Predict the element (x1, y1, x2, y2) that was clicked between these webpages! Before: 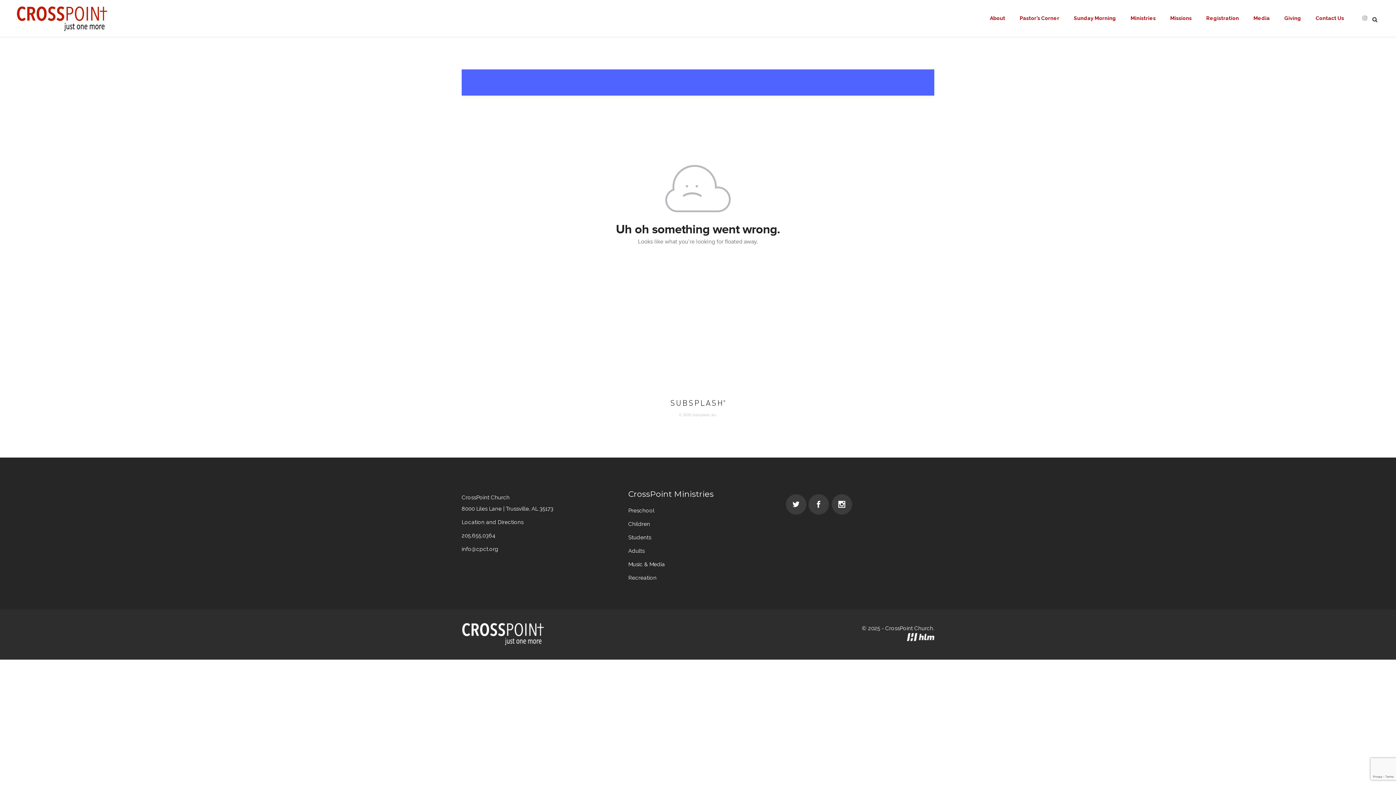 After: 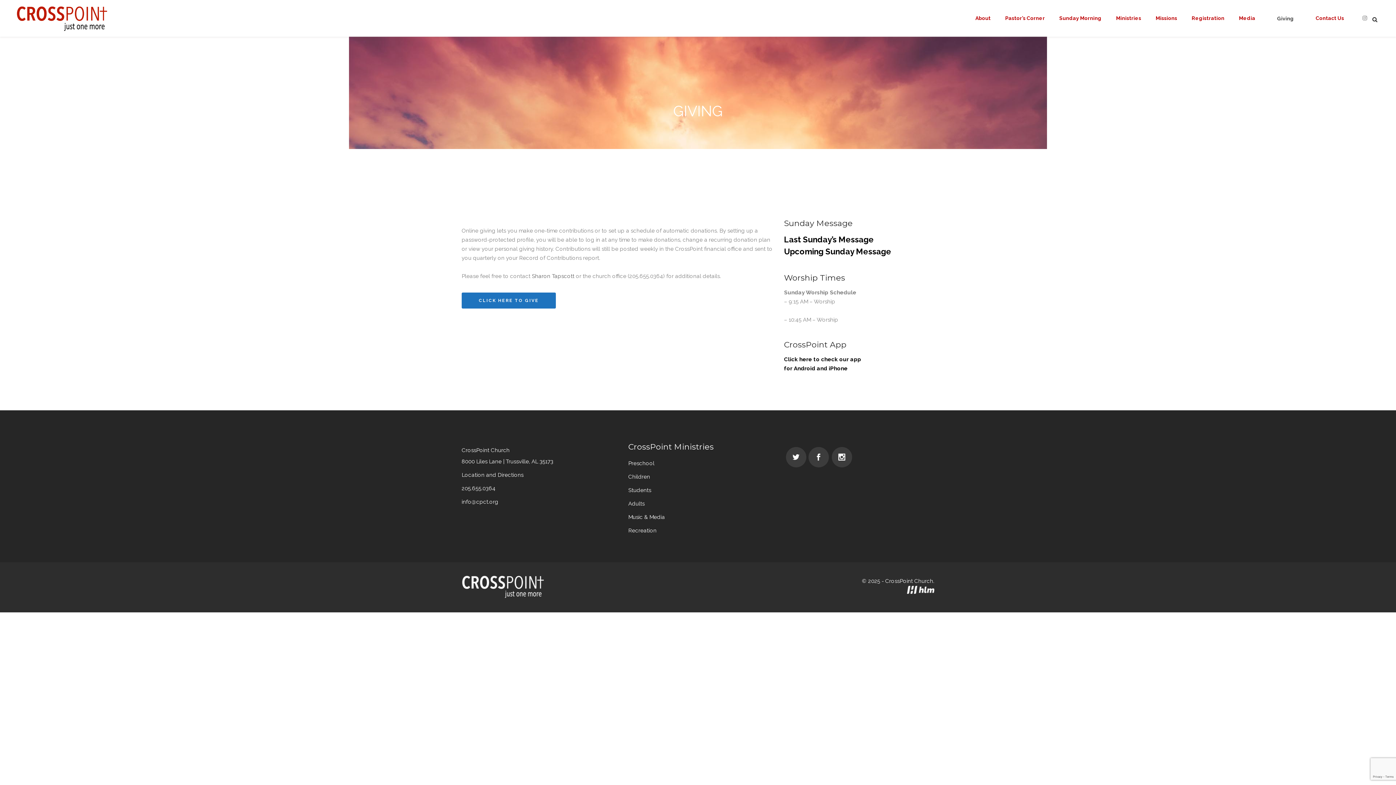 Action: label: Giving bbox: (1277, 0, 1308, 36)